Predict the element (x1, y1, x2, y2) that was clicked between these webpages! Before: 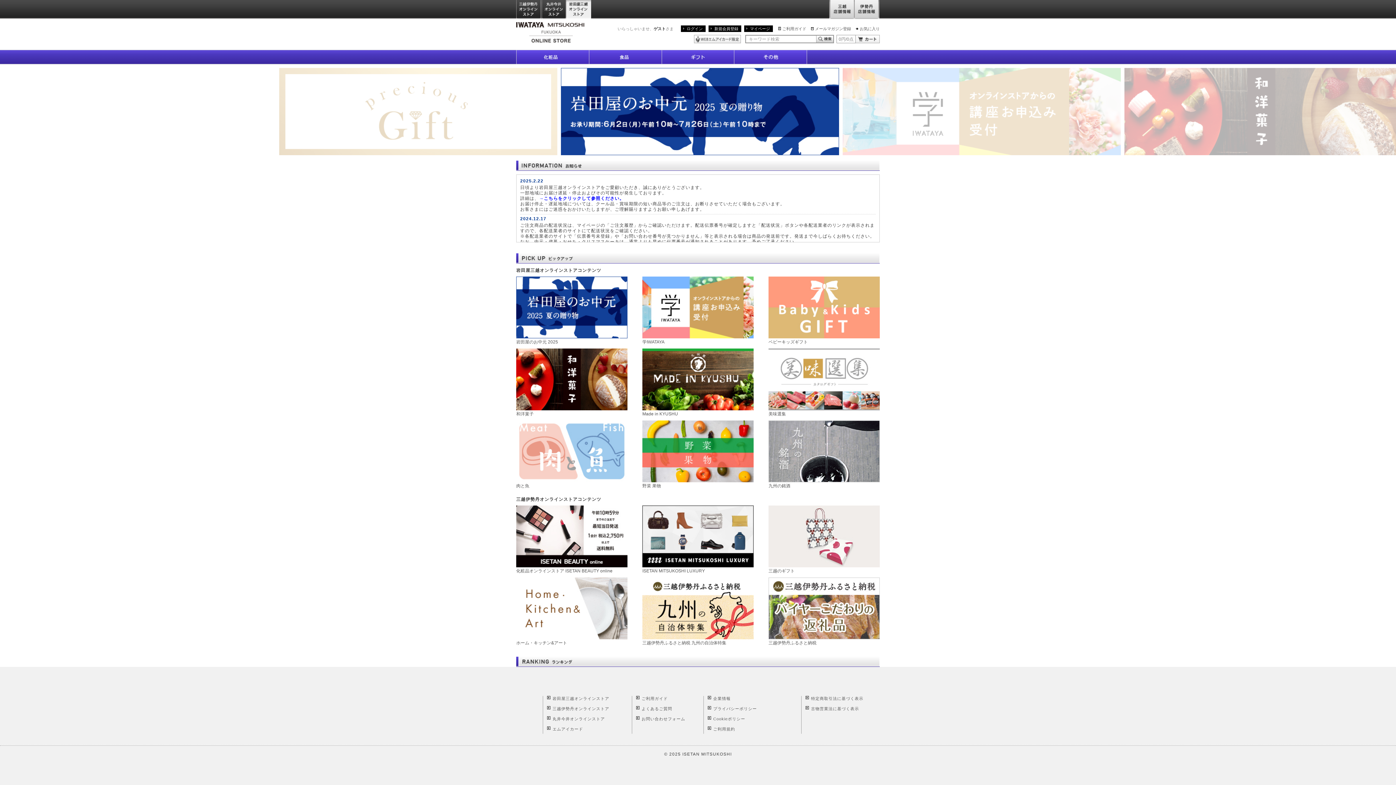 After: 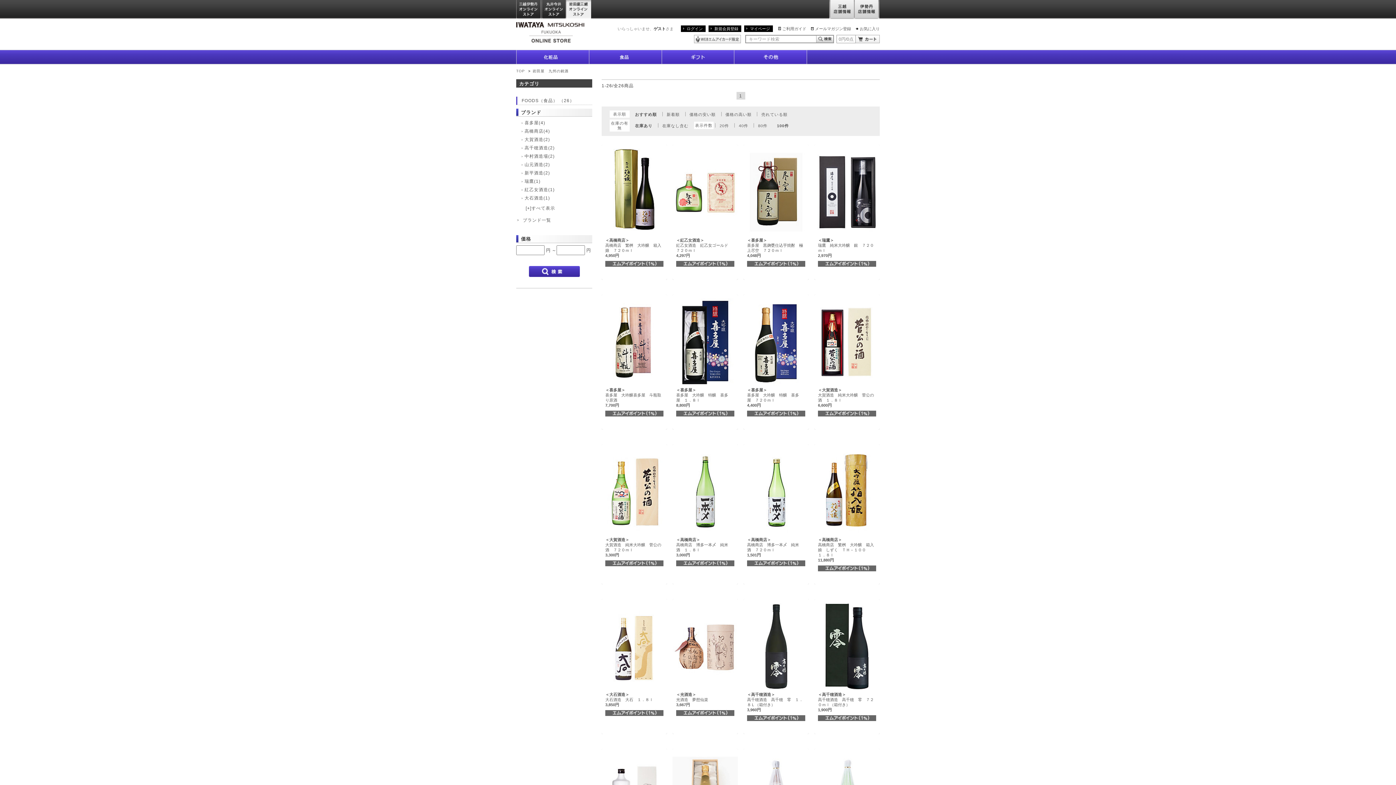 Action: label: 九州の銘酒 bbox: (768, 448, 880, 489)